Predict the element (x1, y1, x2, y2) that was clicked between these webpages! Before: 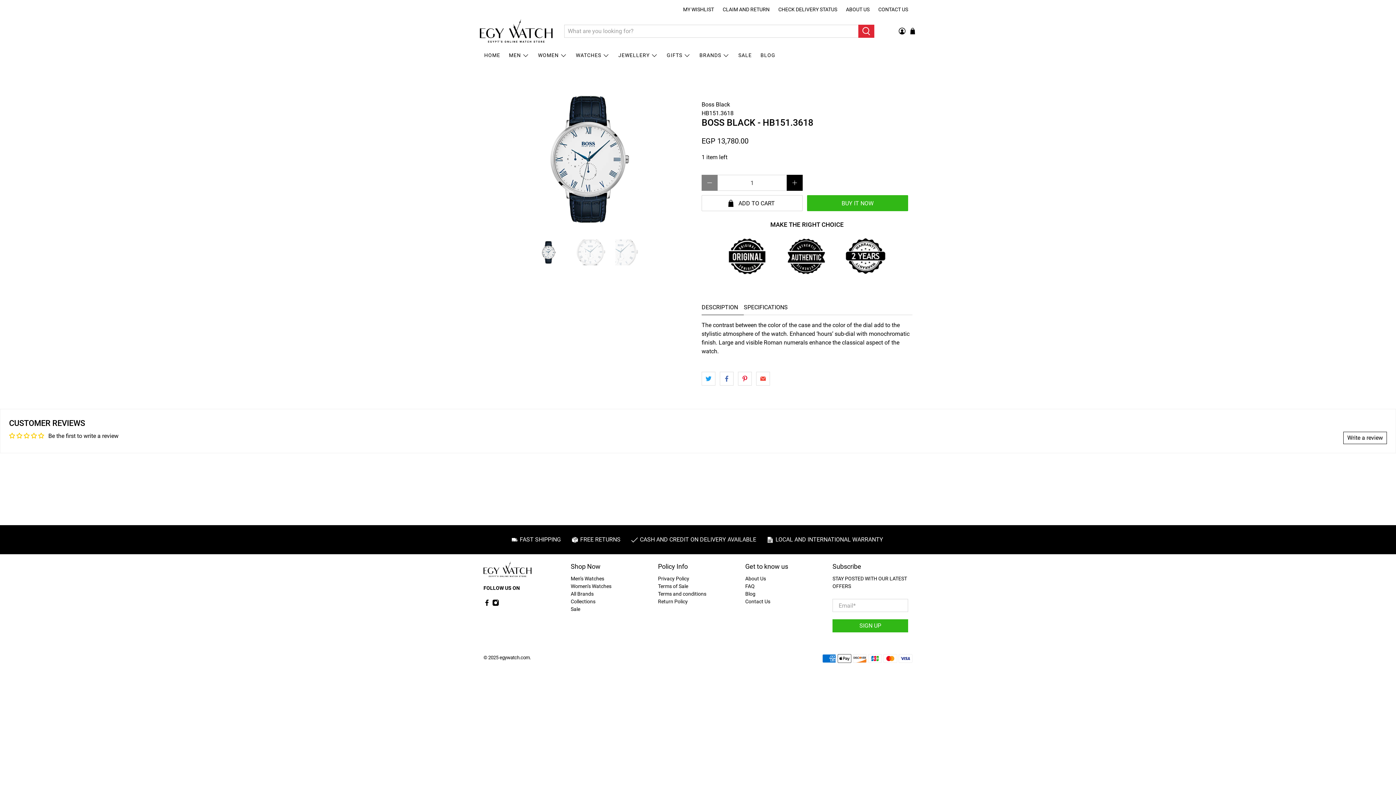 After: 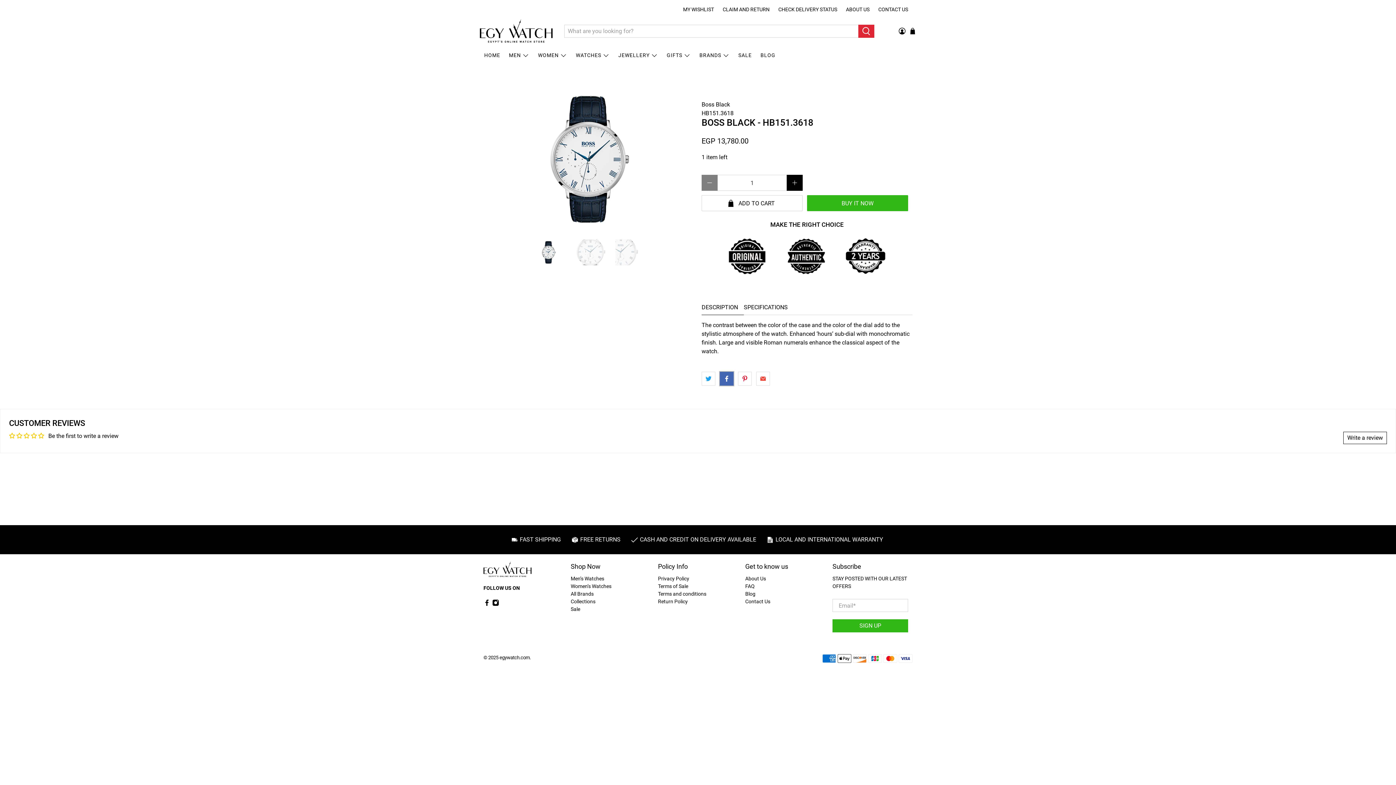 Action: bbox: (720, 372, 733, 385)